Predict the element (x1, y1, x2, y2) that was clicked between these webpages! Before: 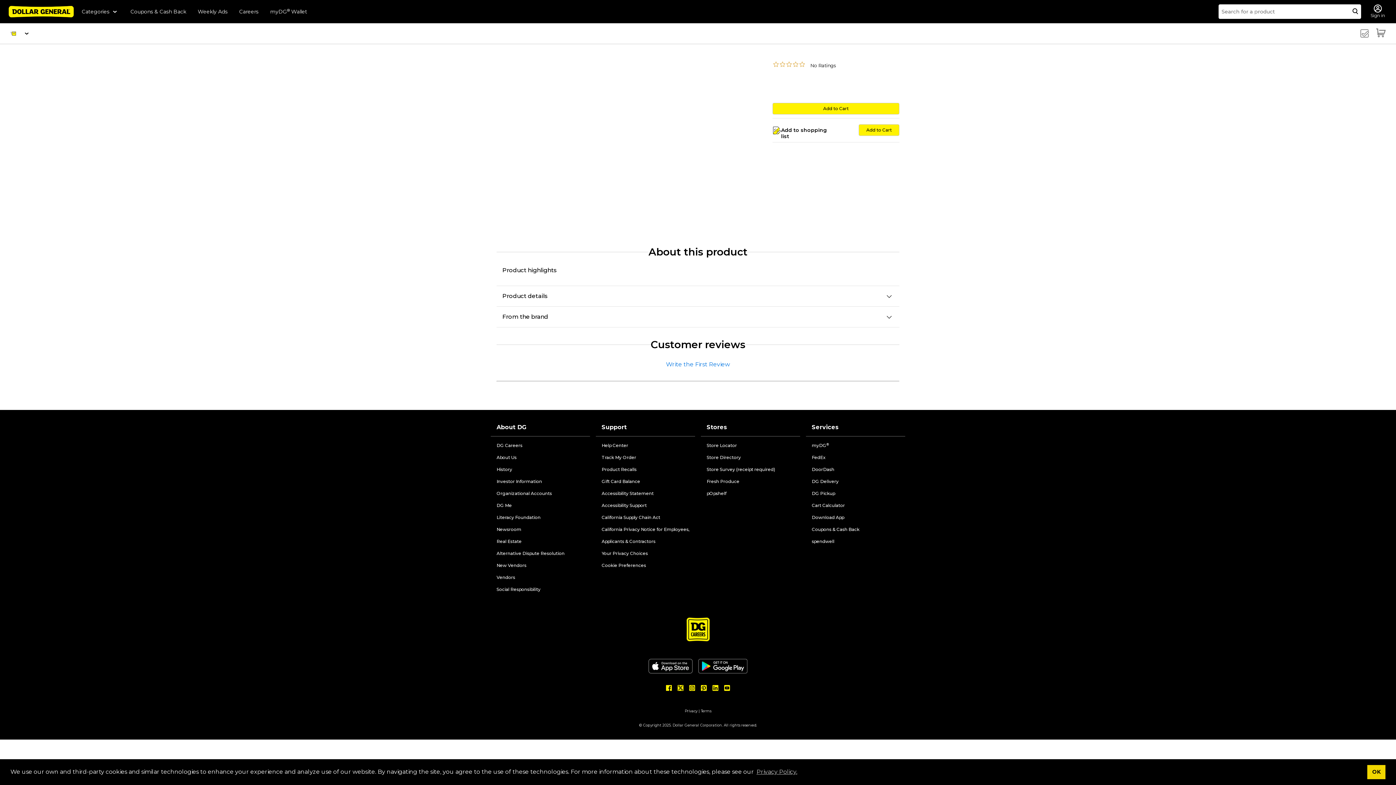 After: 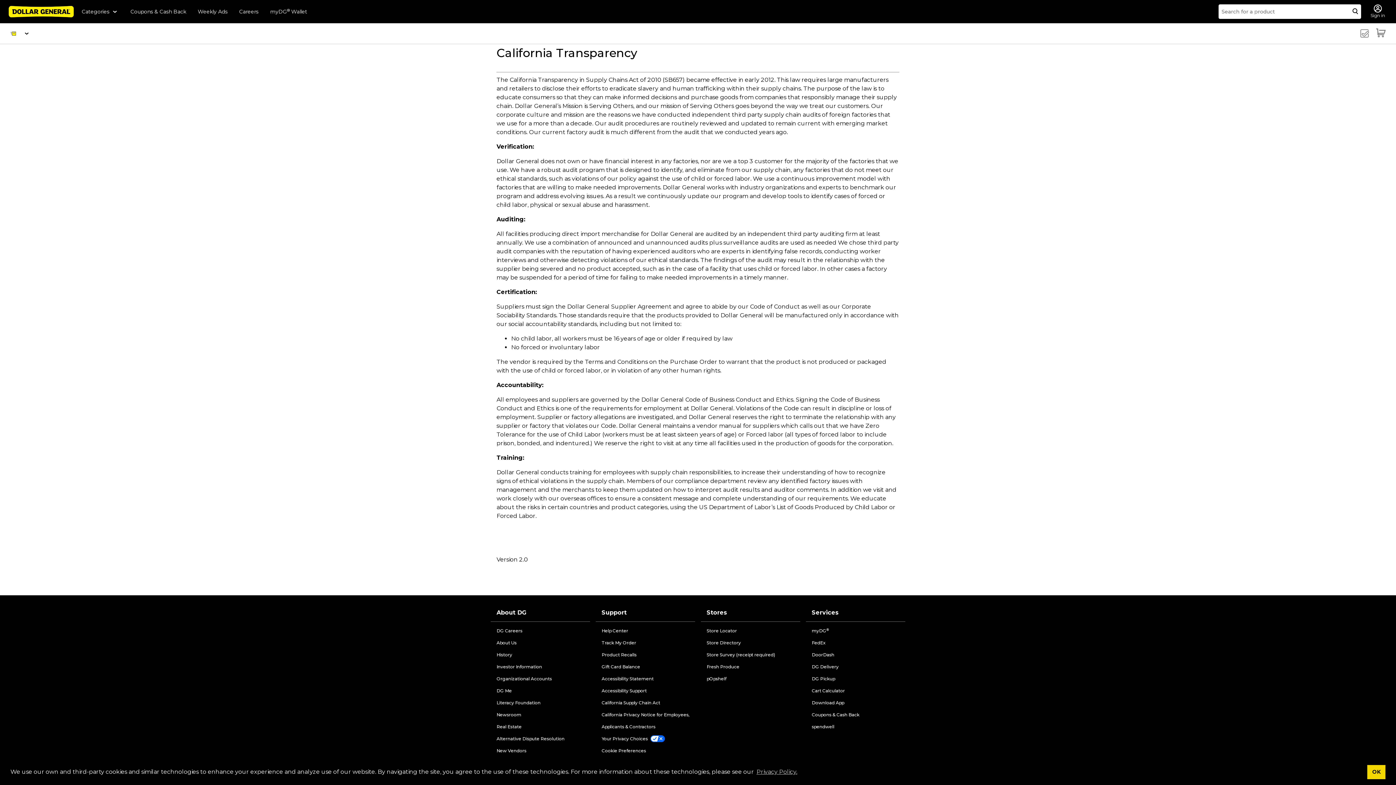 Action: label: California Supply Chain Act bbox: (601, 514, 660, 520)